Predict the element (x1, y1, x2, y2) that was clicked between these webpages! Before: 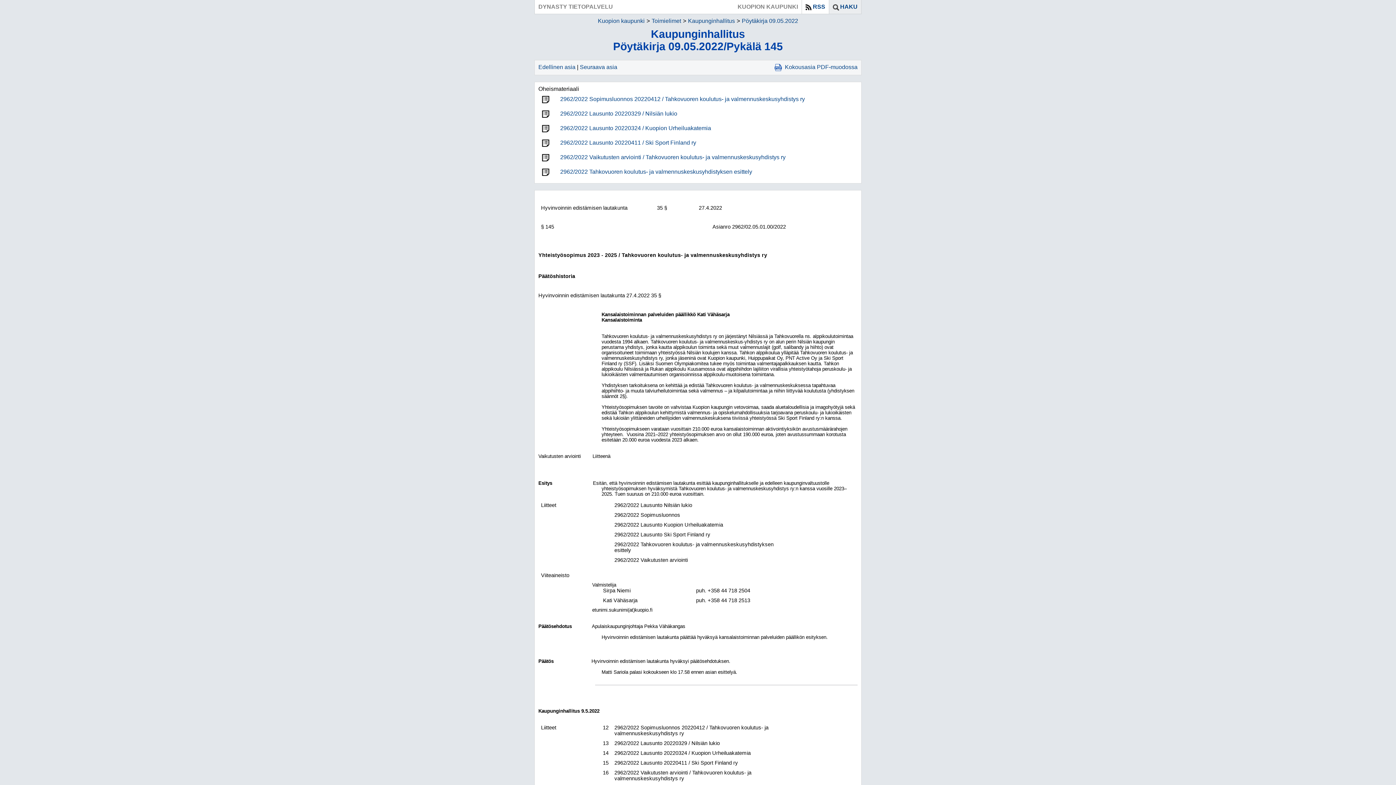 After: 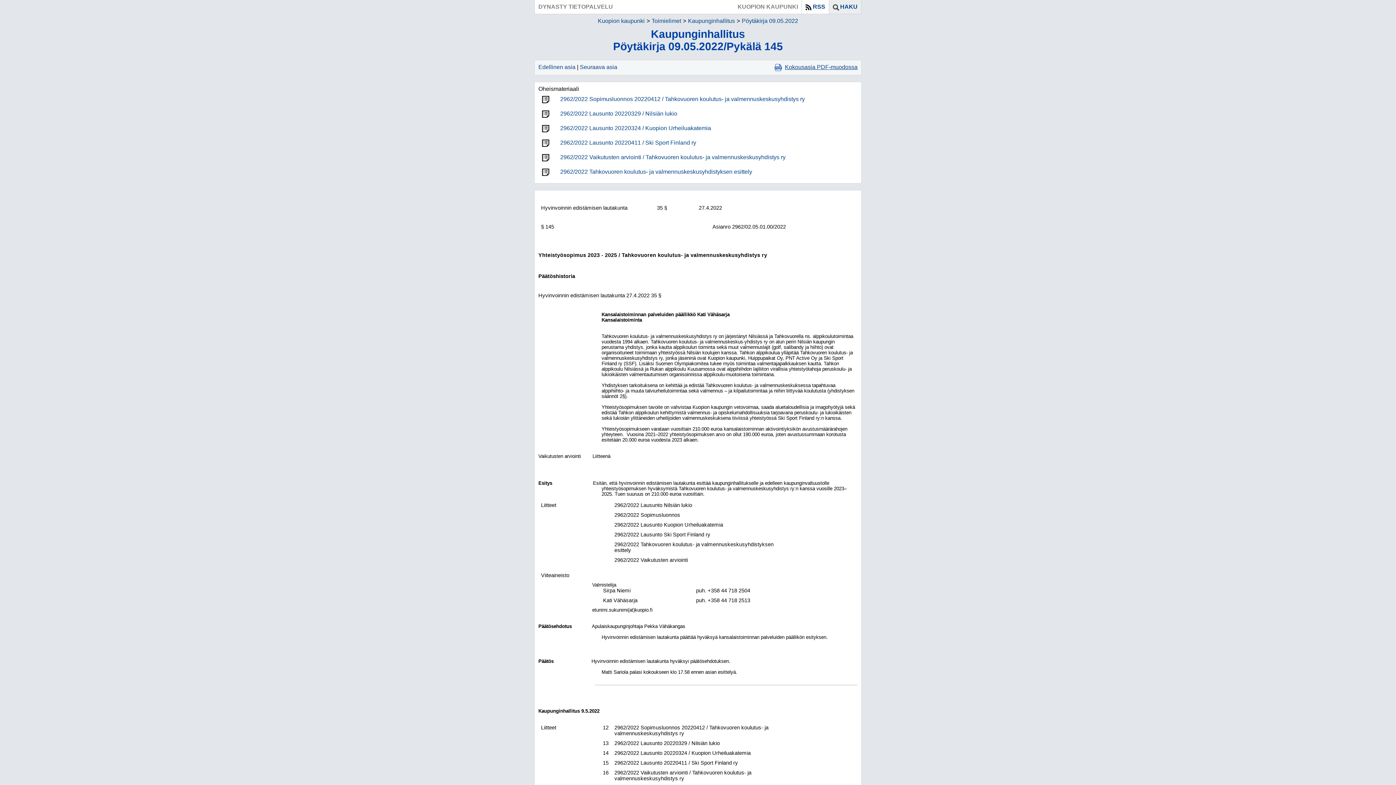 Action: label: Kokousasia PDF-muodossa bbox: (772, 64, 857, 70)